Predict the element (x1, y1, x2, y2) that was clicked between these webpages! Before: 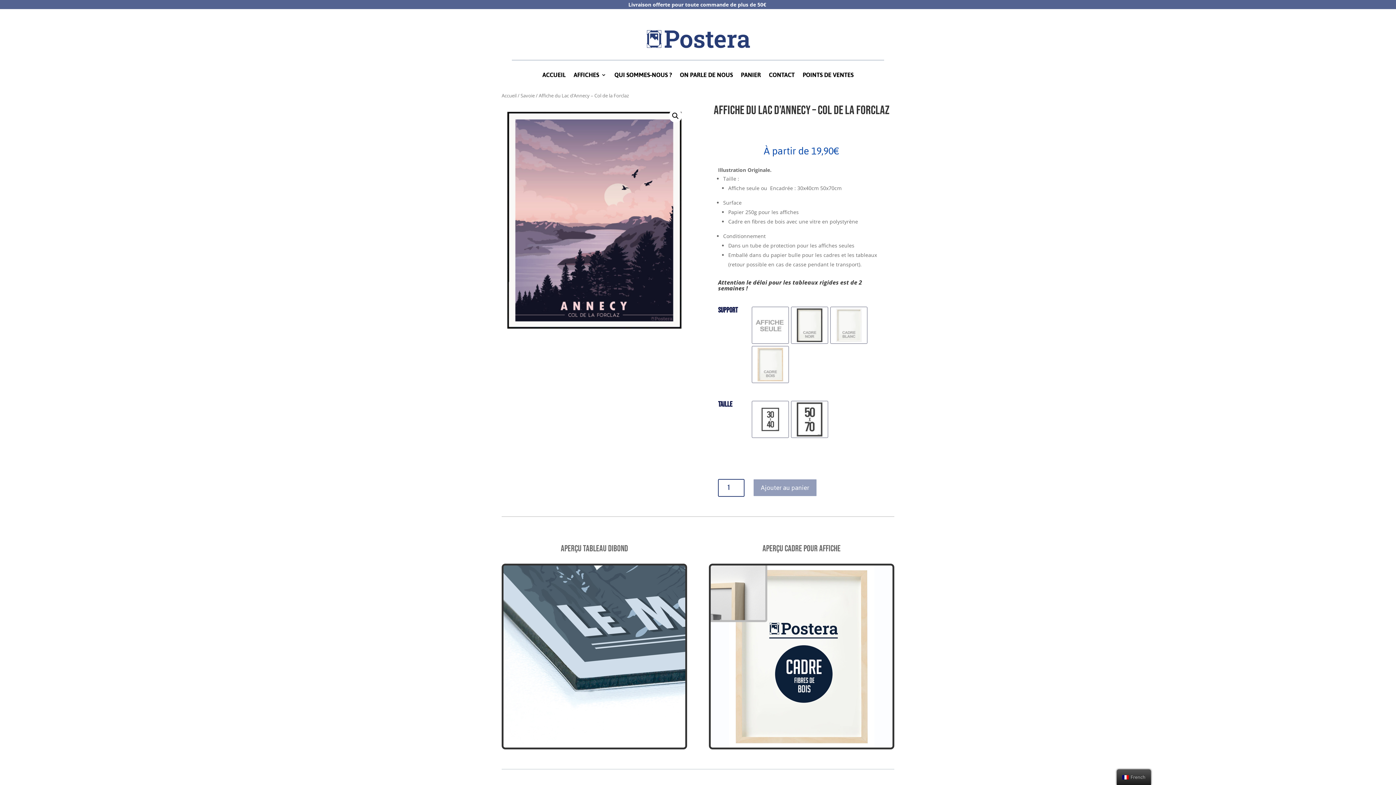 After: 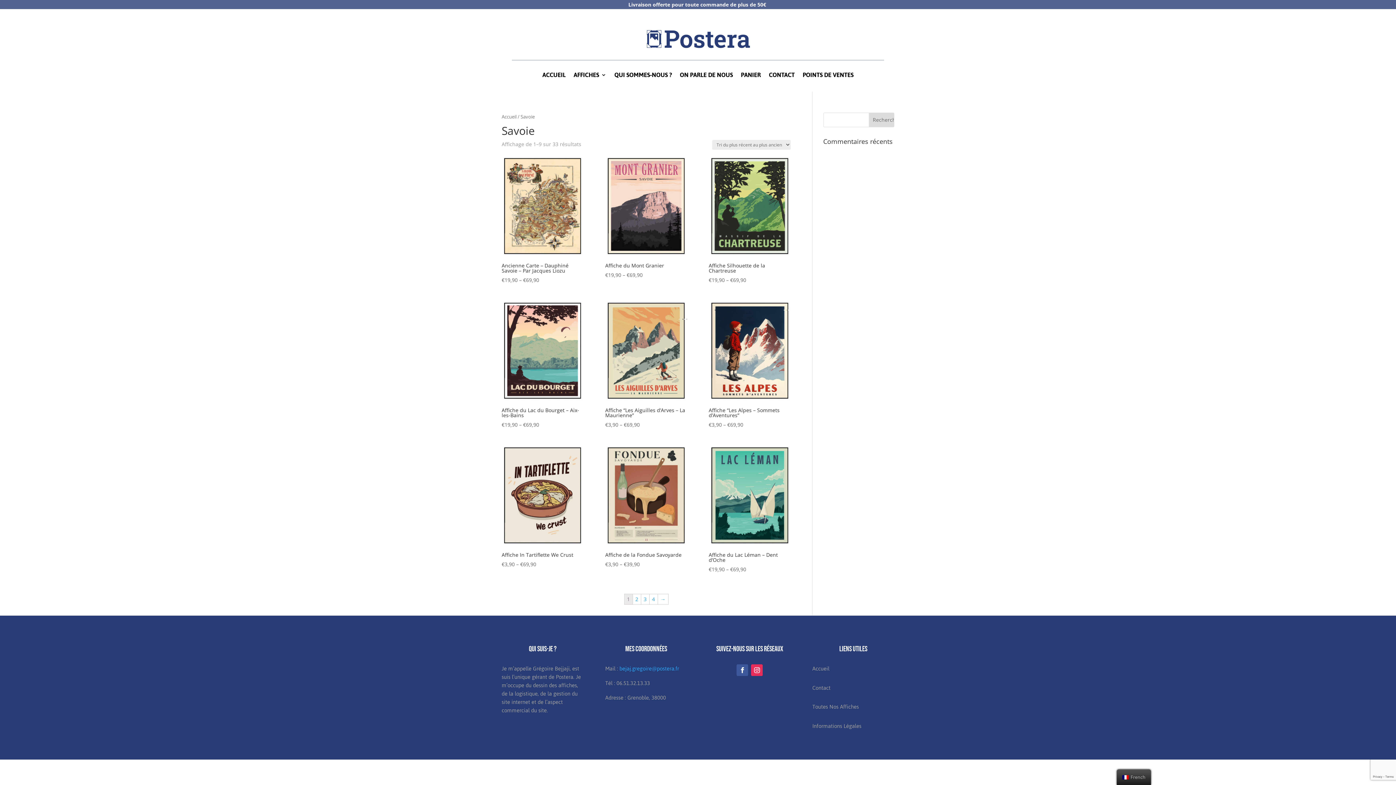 Action: bbox: (520, 92, 534, 98) label: Savoie